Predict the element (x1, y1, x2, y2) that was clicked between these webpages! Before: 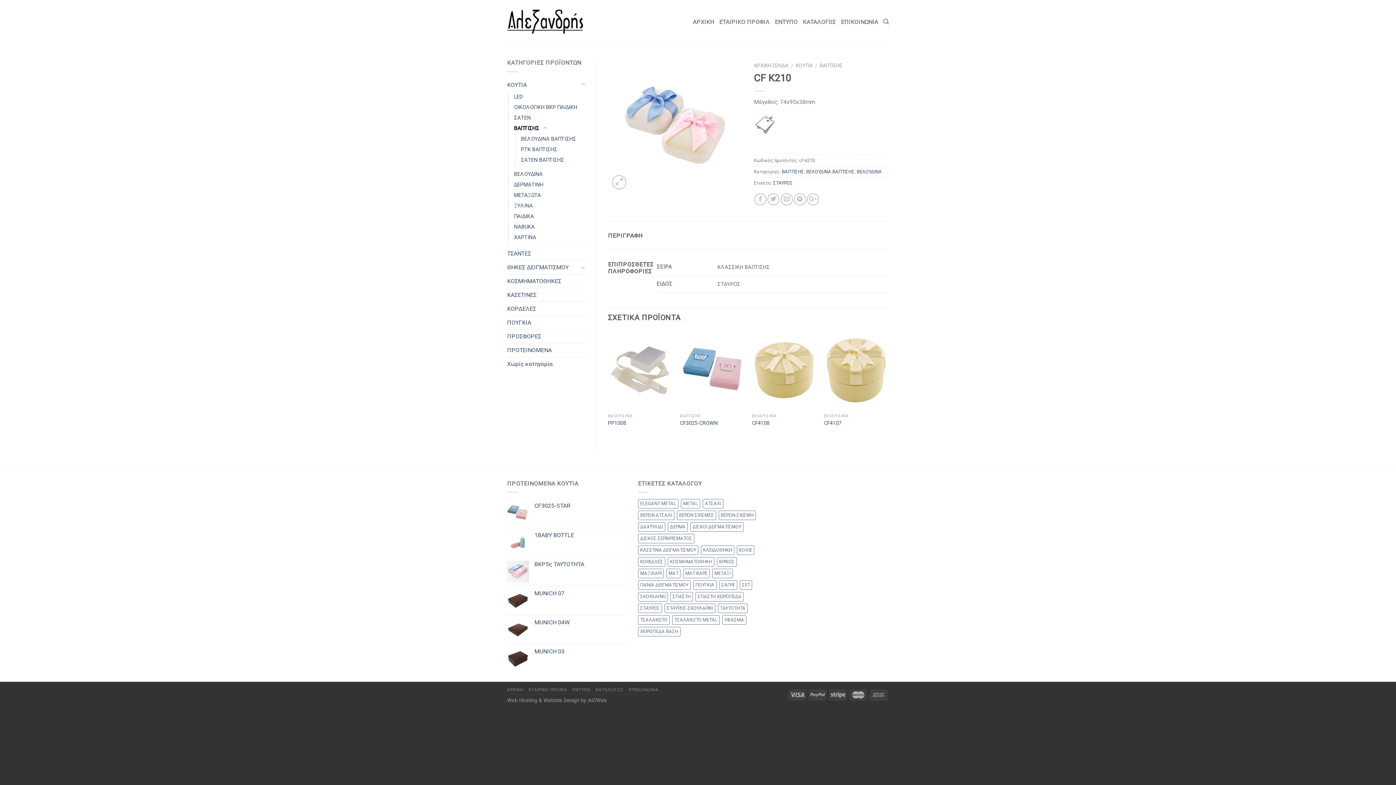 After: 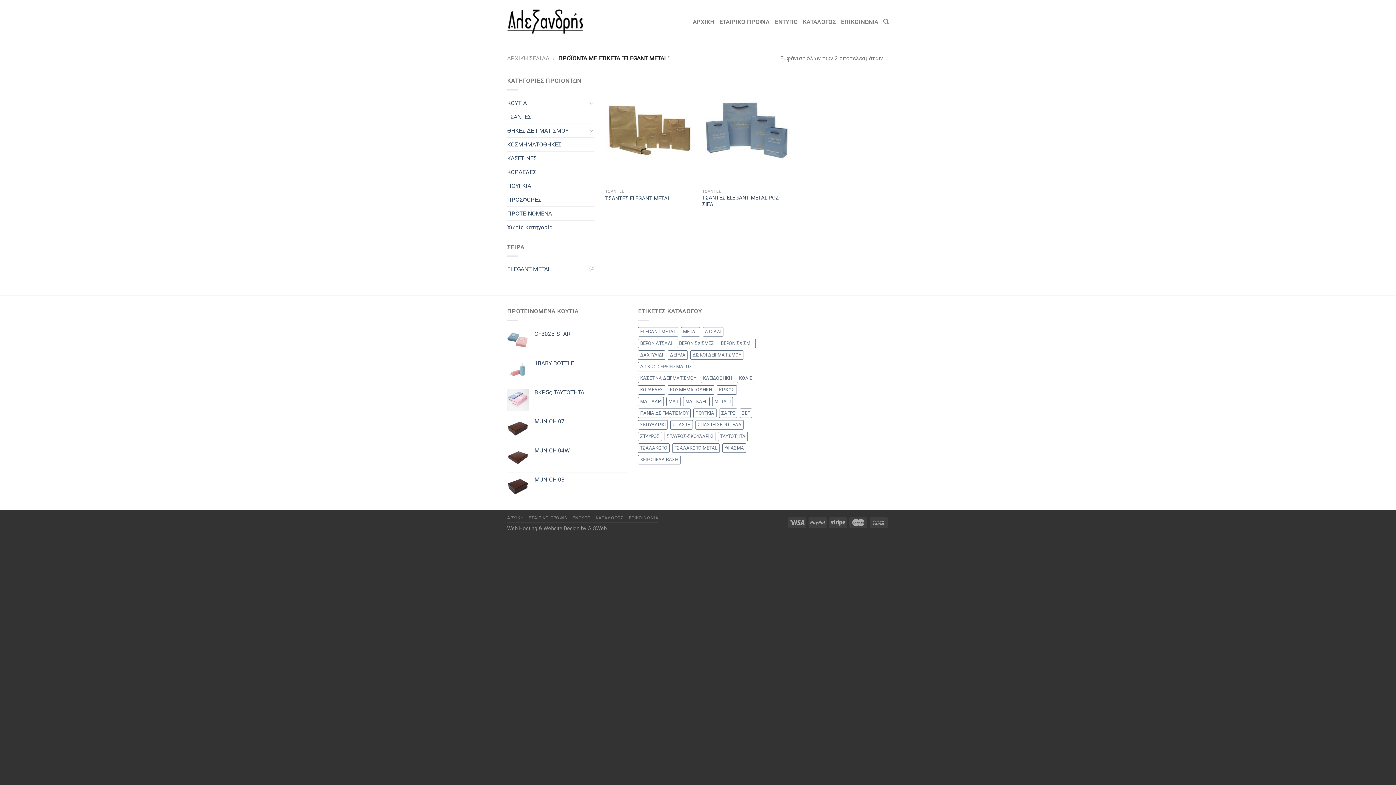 Action: label: ELEGANT METAL (2 products) bbox: (638, 499, 678, 508)